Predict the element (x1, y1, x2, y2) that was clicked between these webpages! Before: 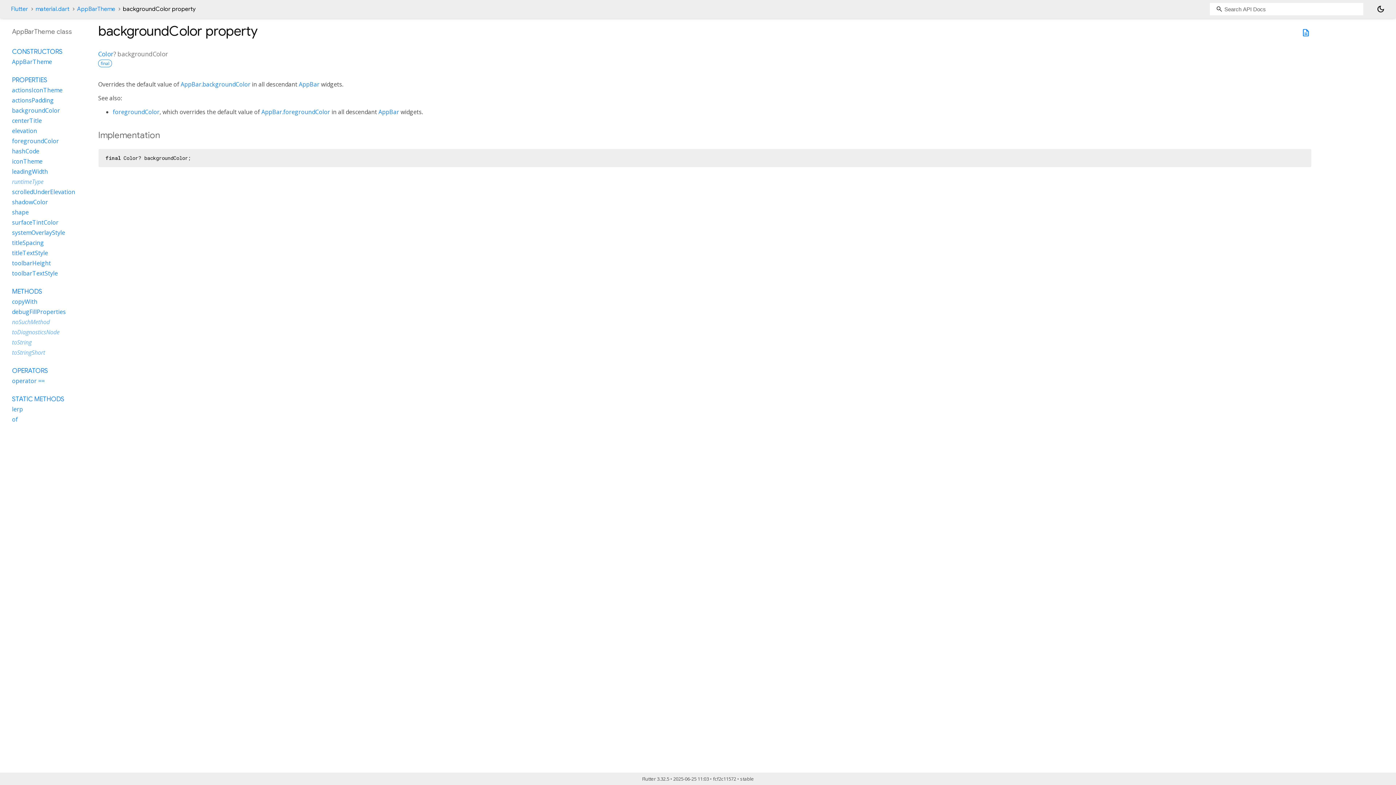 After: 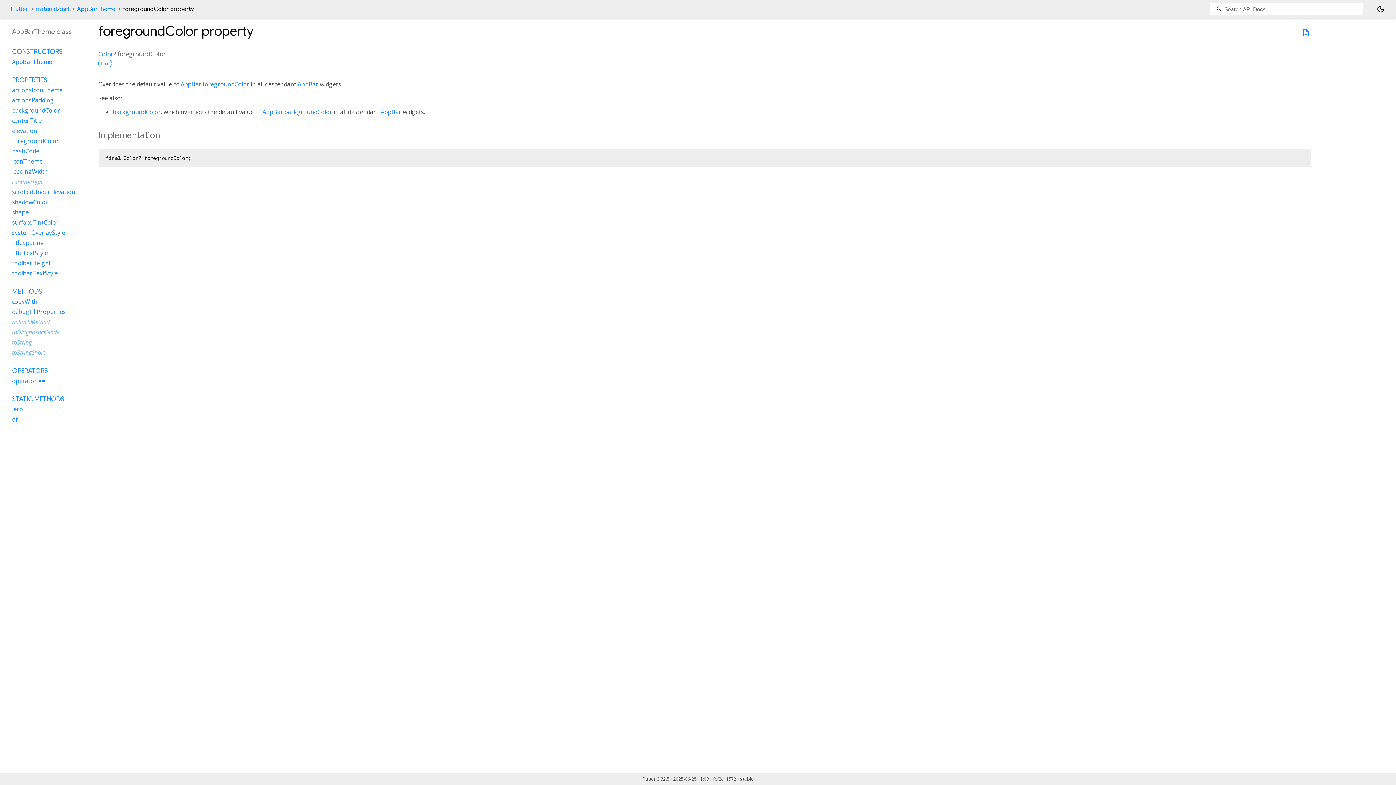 Action: bbox: (112, 107, 159, 115) label: foregroundColor